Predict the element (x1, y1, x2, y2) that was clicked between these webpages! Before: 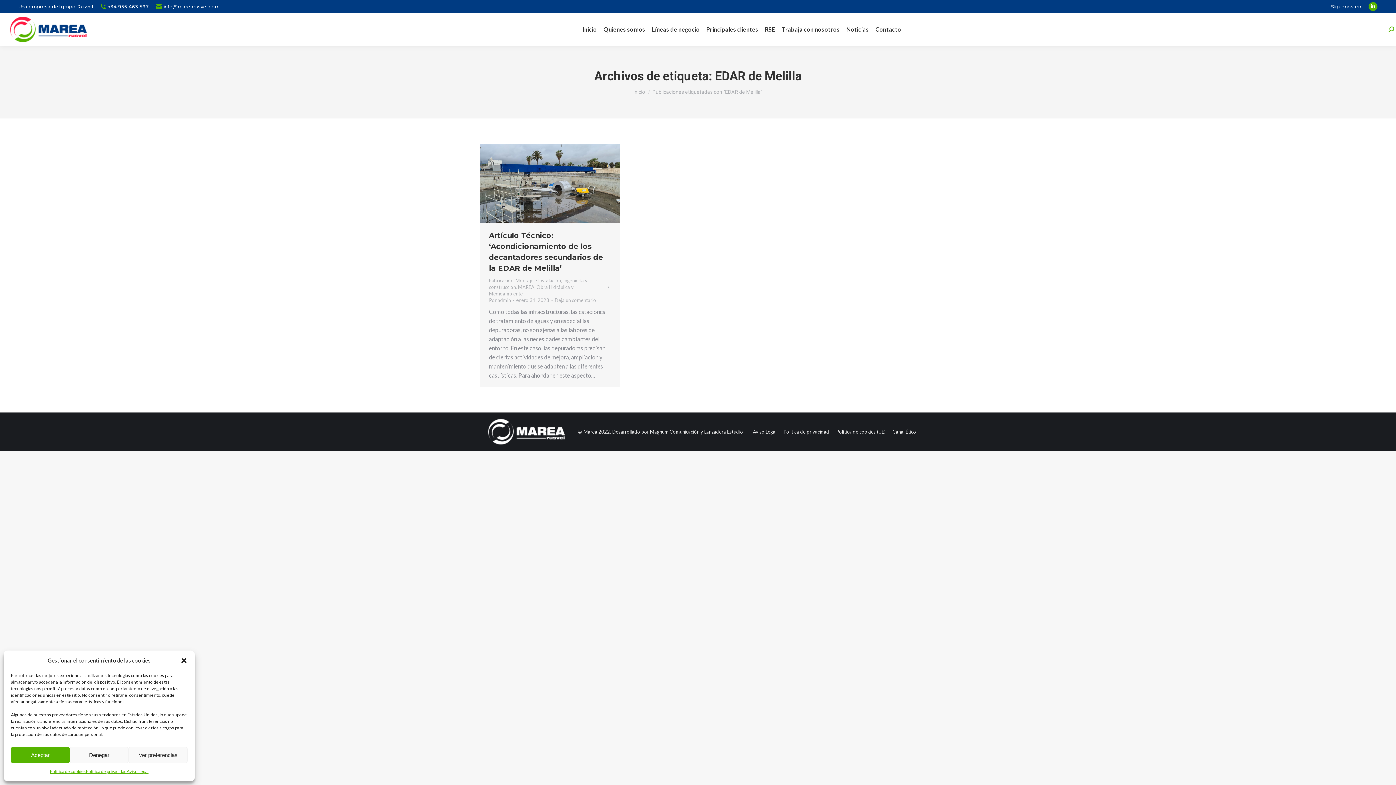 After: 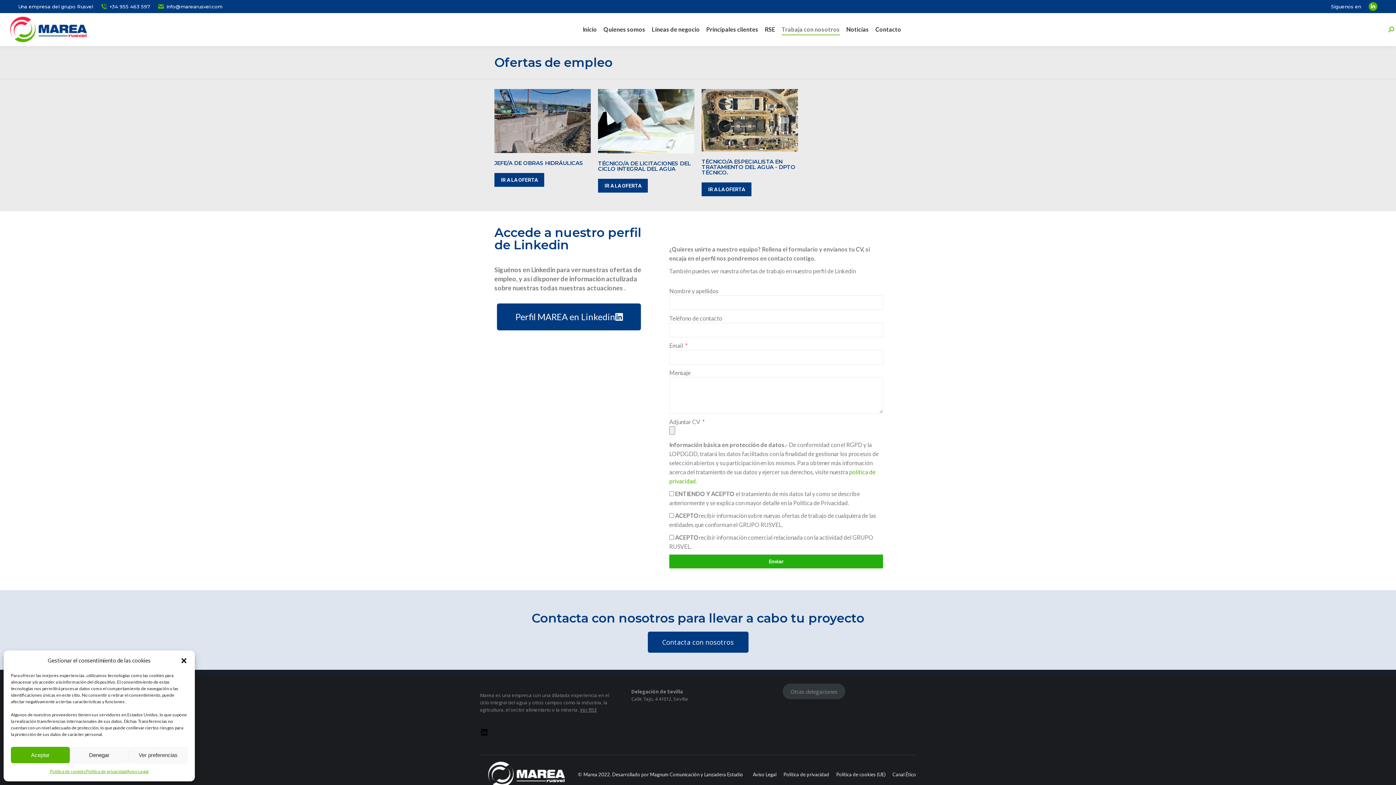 Action: label: Trabaja con nosotros bbox: (780, 19, 841, 39)